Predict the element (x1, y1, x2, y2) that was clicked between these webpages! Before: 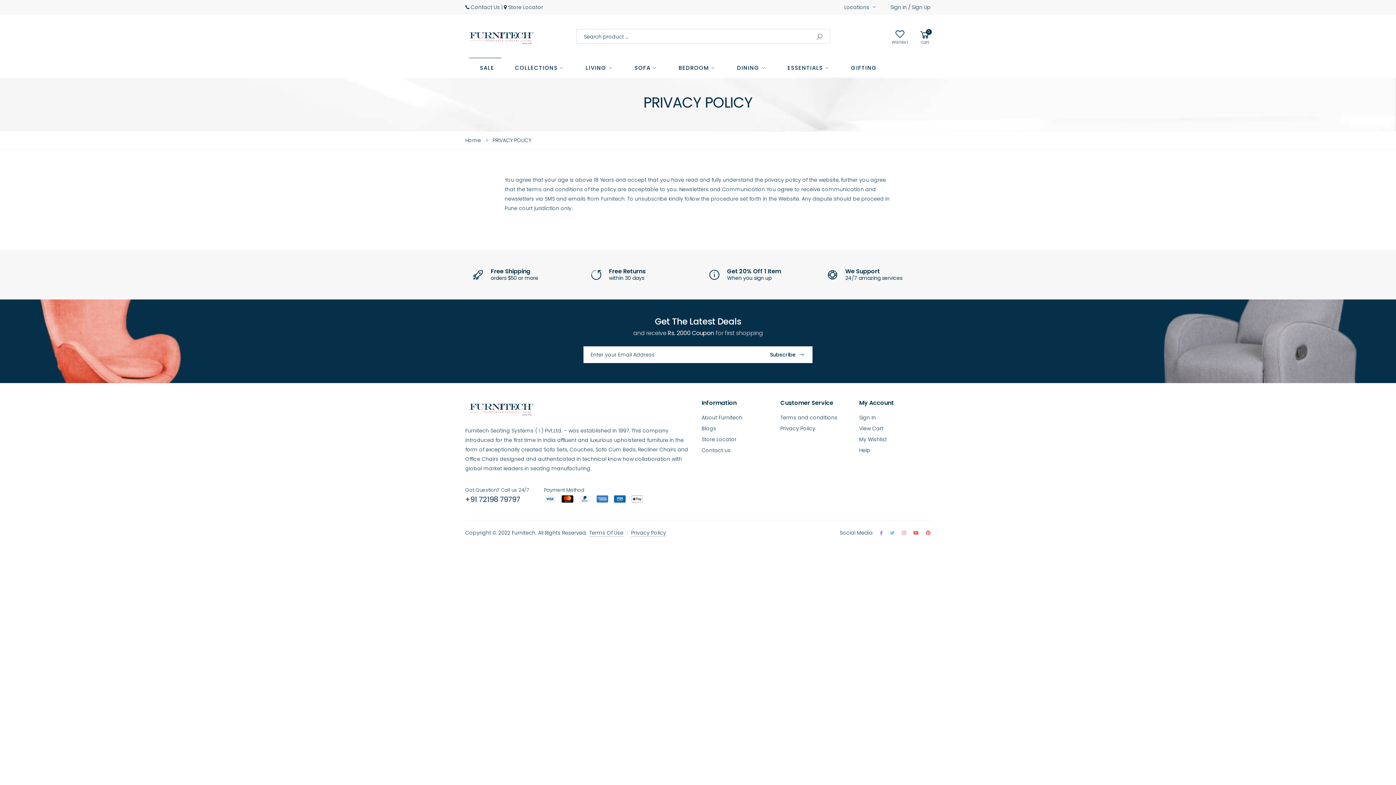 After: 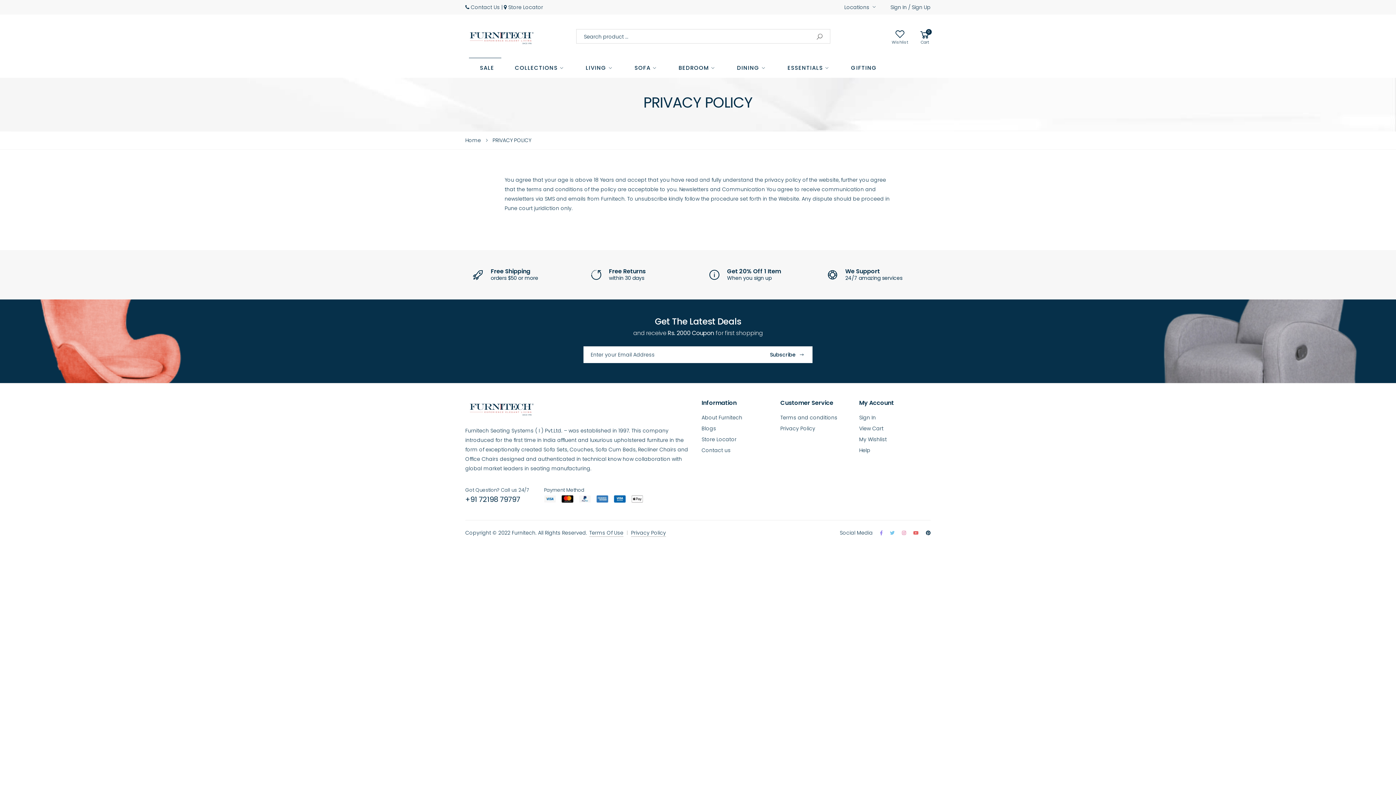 Action: bbox: (926, 530, 930, 535)